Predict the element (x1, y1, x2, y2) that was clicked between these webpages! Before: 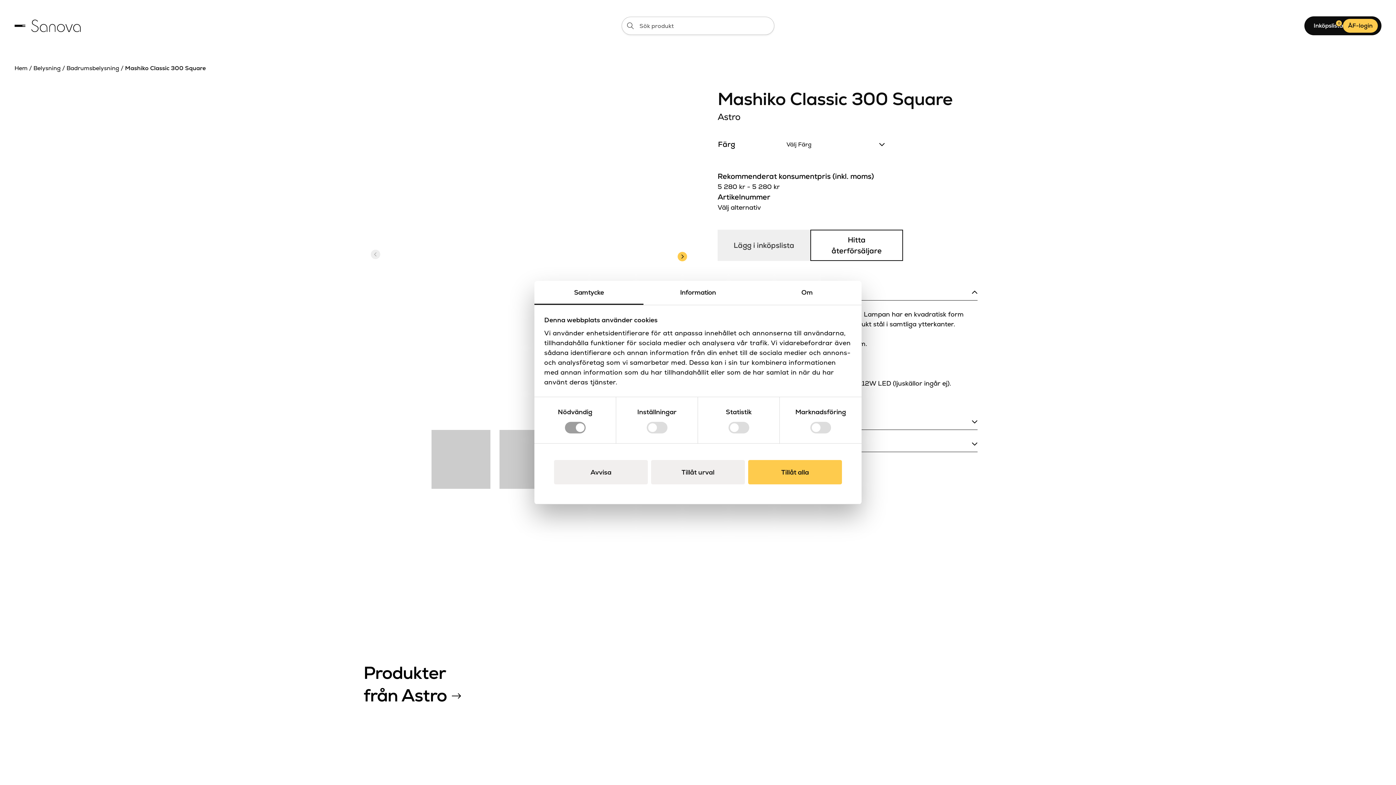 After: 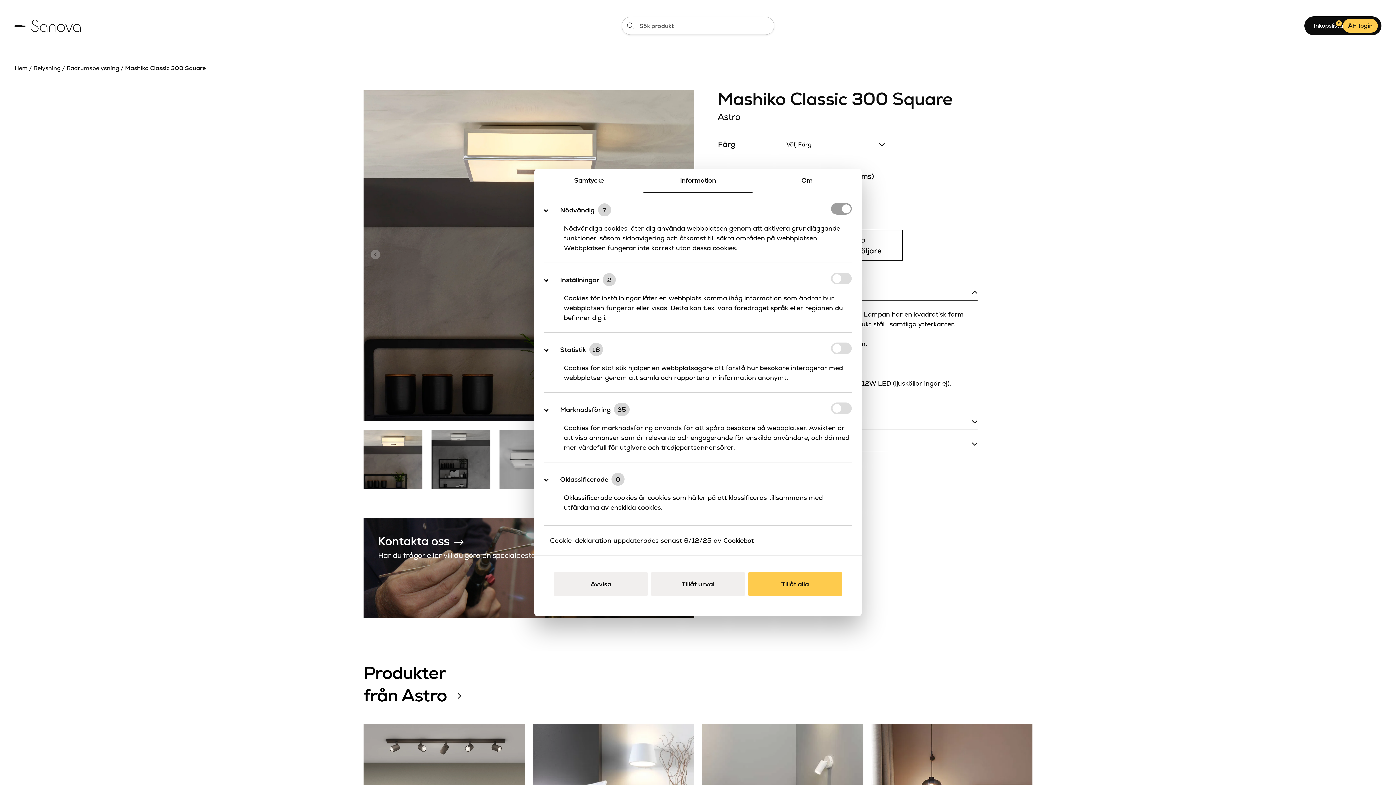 Action: bbox: (643, 281, 752, 305) label: Information